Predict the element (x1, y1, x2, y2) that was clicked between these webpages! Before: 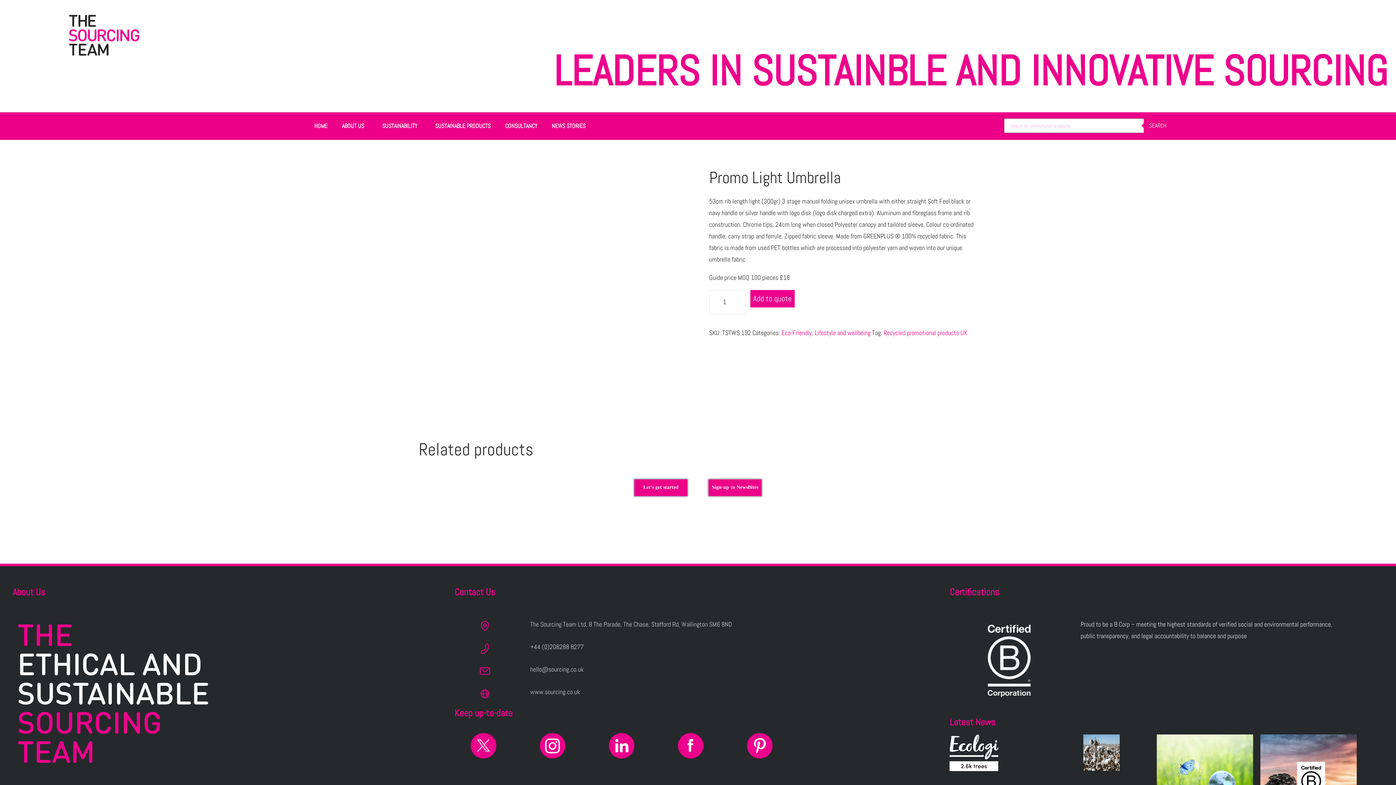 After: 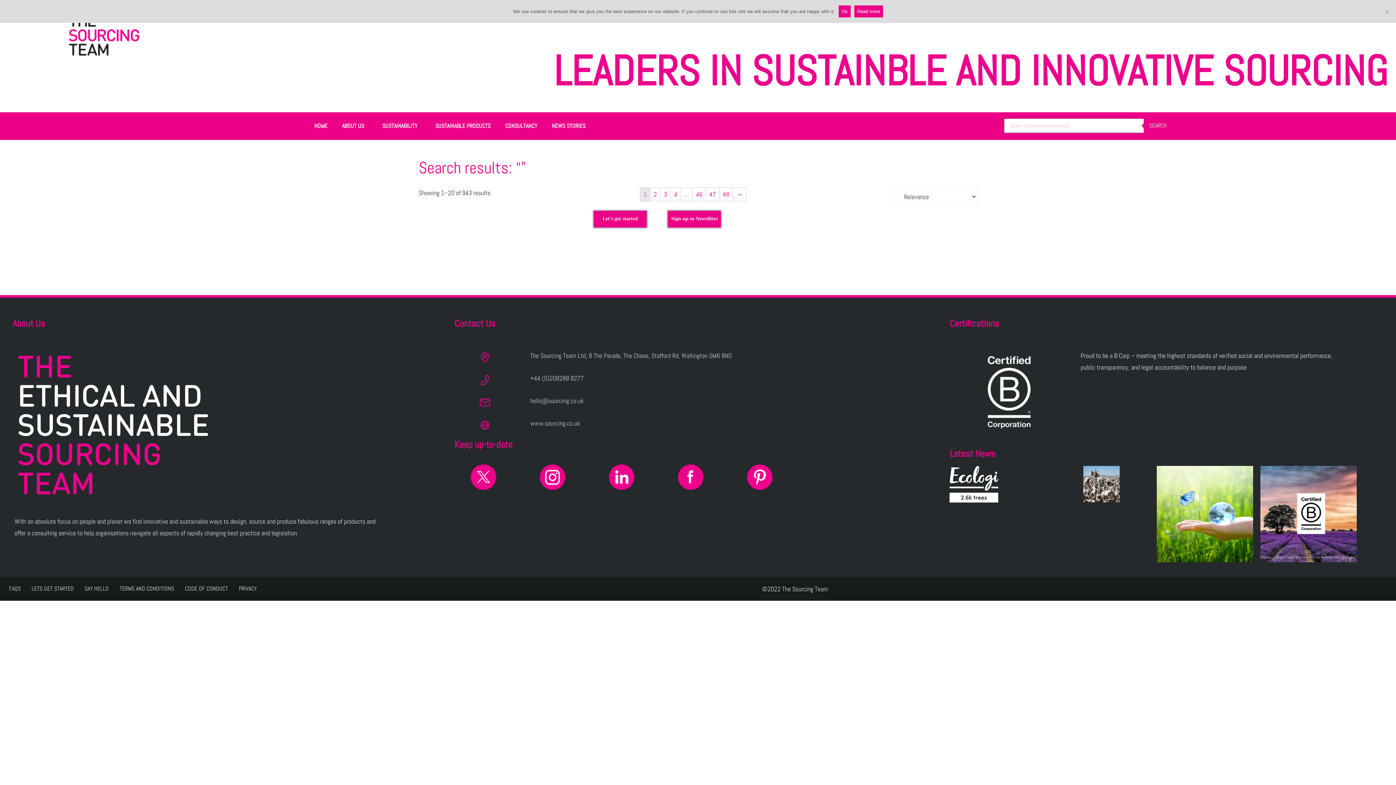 Action: label: Search bbox: (1144, 118, 1172, 132)